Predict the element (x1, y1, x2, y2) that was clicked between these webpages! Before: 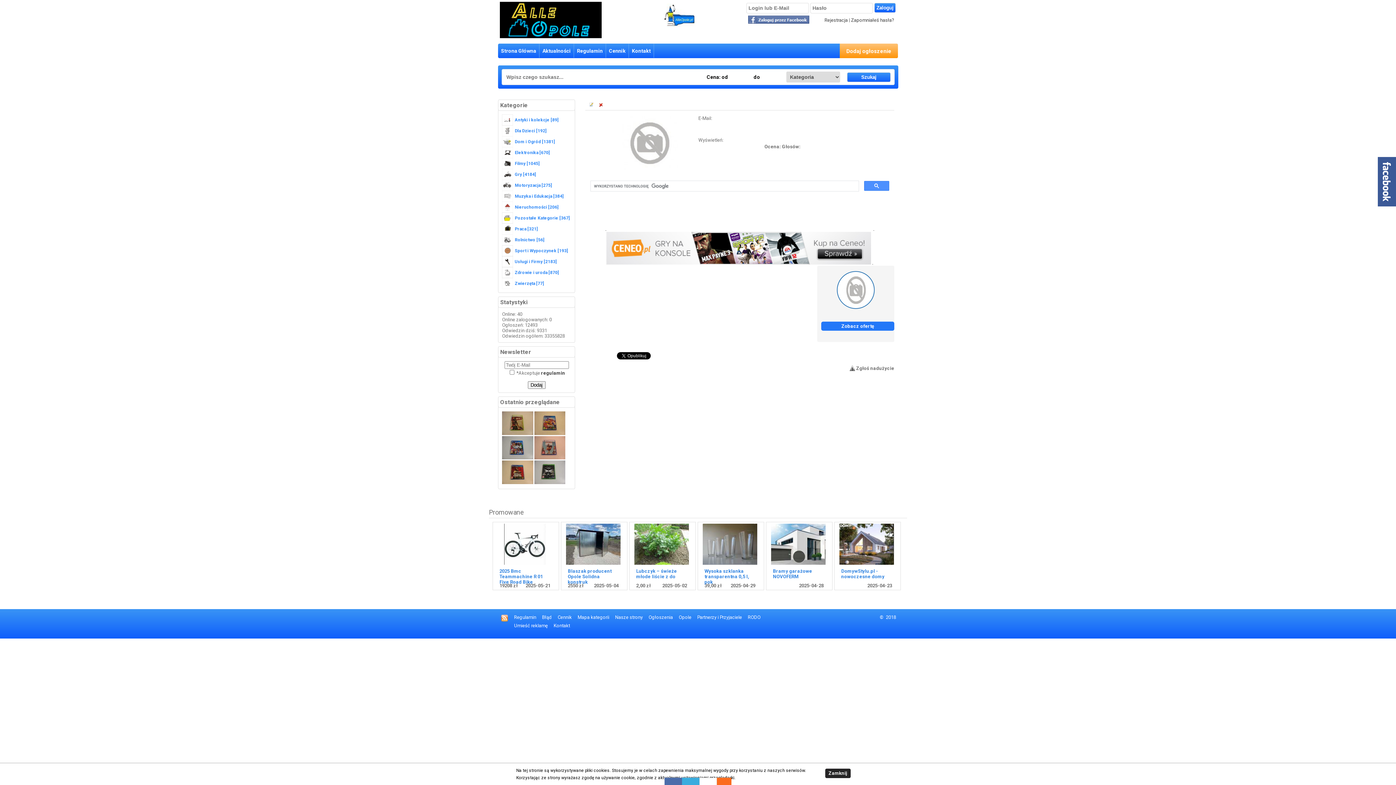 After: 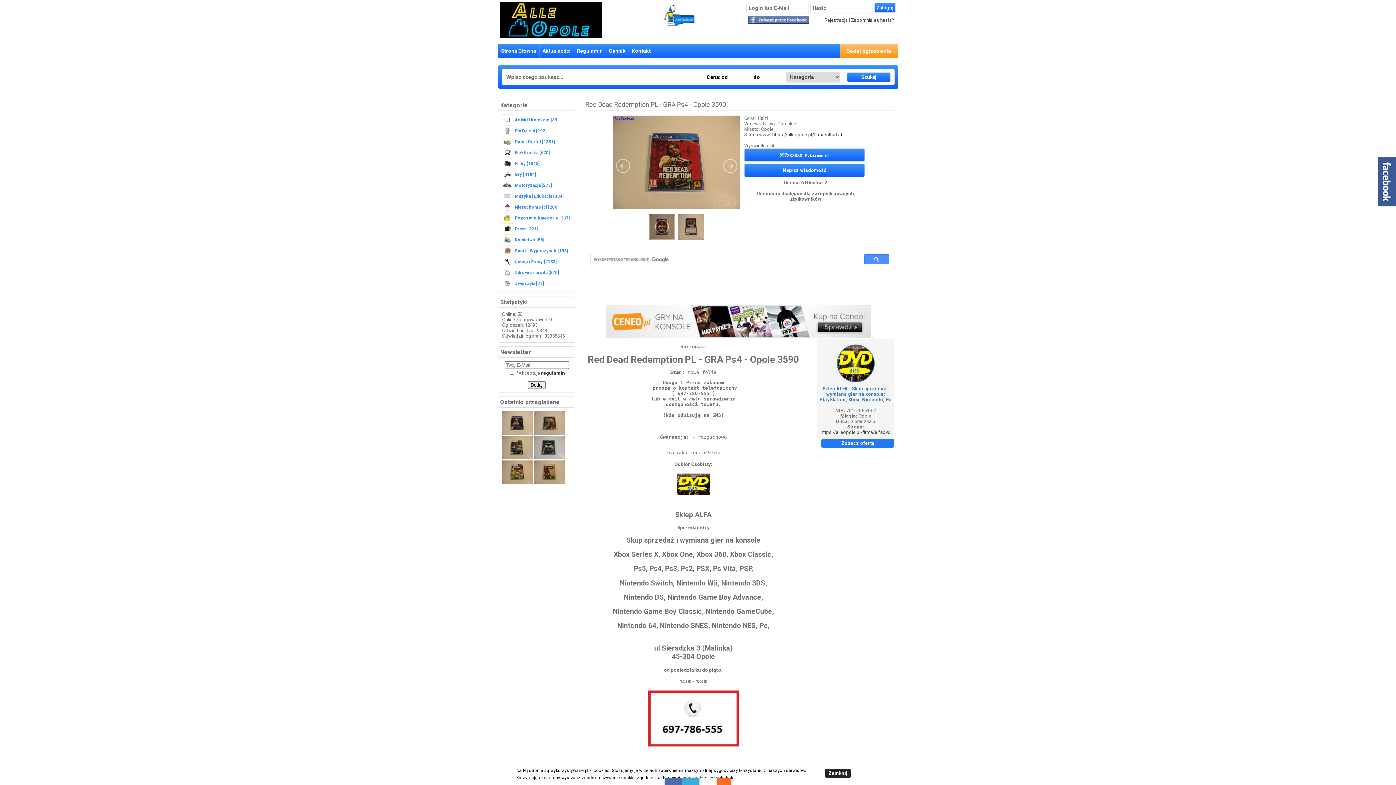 Action: label:   bbox: (502, 479, 534, 485)